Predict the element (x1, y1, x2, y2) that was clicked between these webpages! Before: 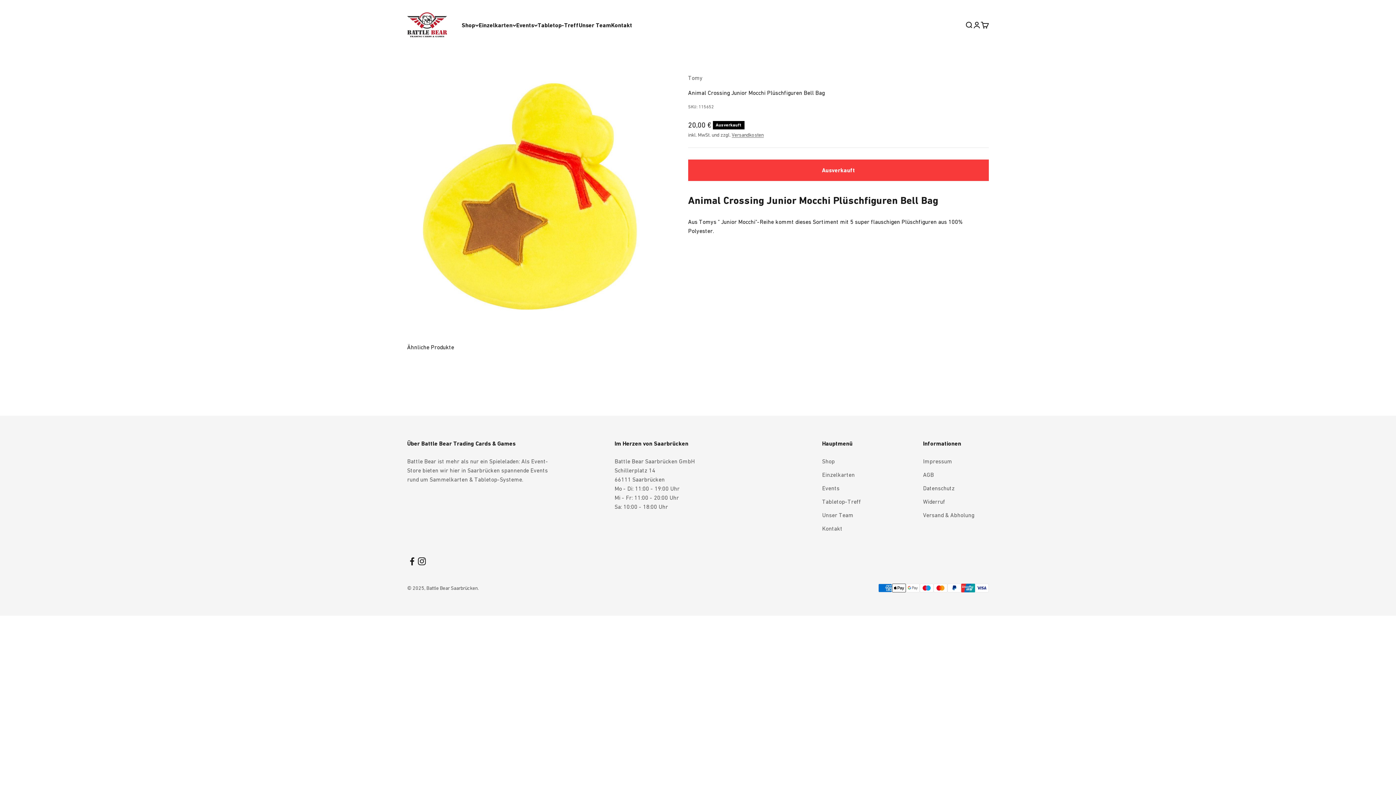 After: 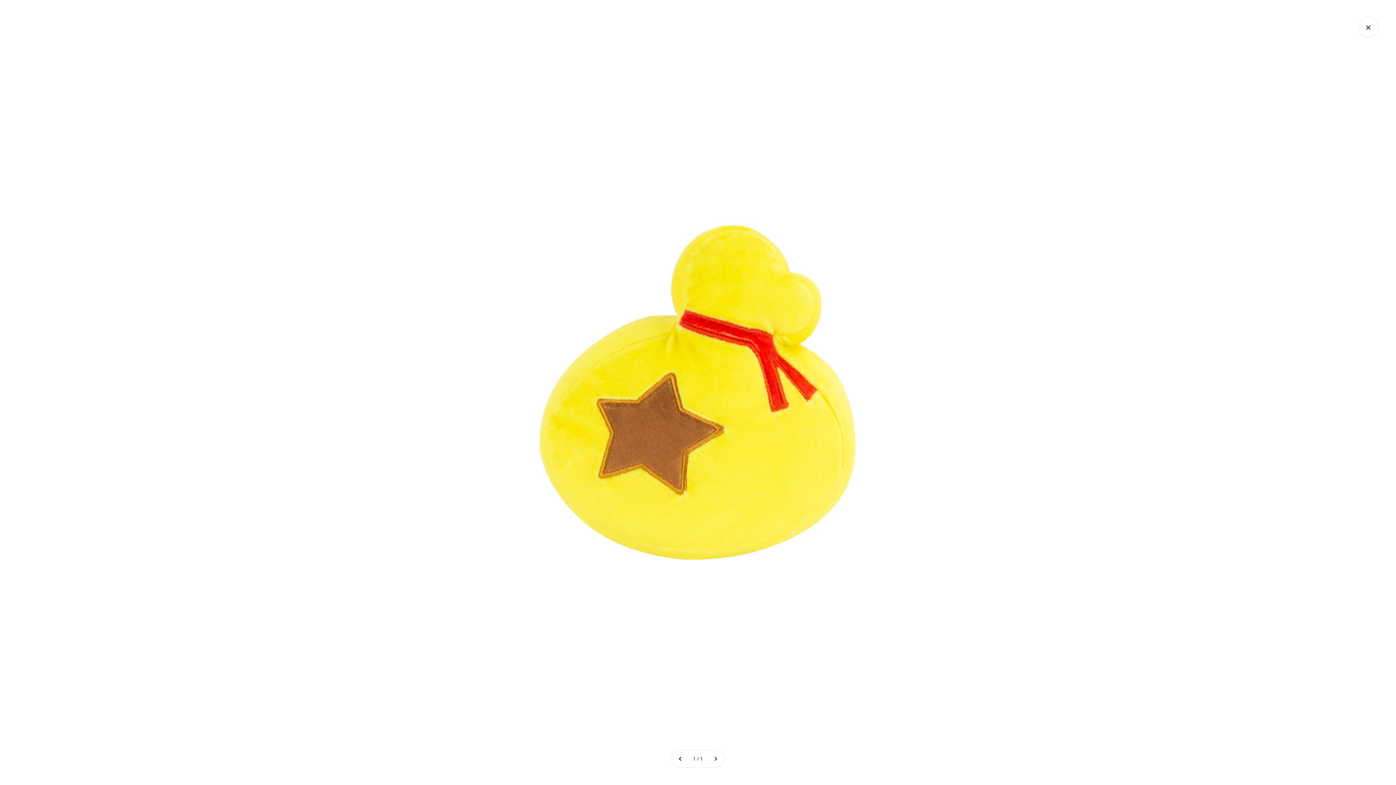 Action: label: Bild vergrößern bbox: (409, 292, 425, 308)